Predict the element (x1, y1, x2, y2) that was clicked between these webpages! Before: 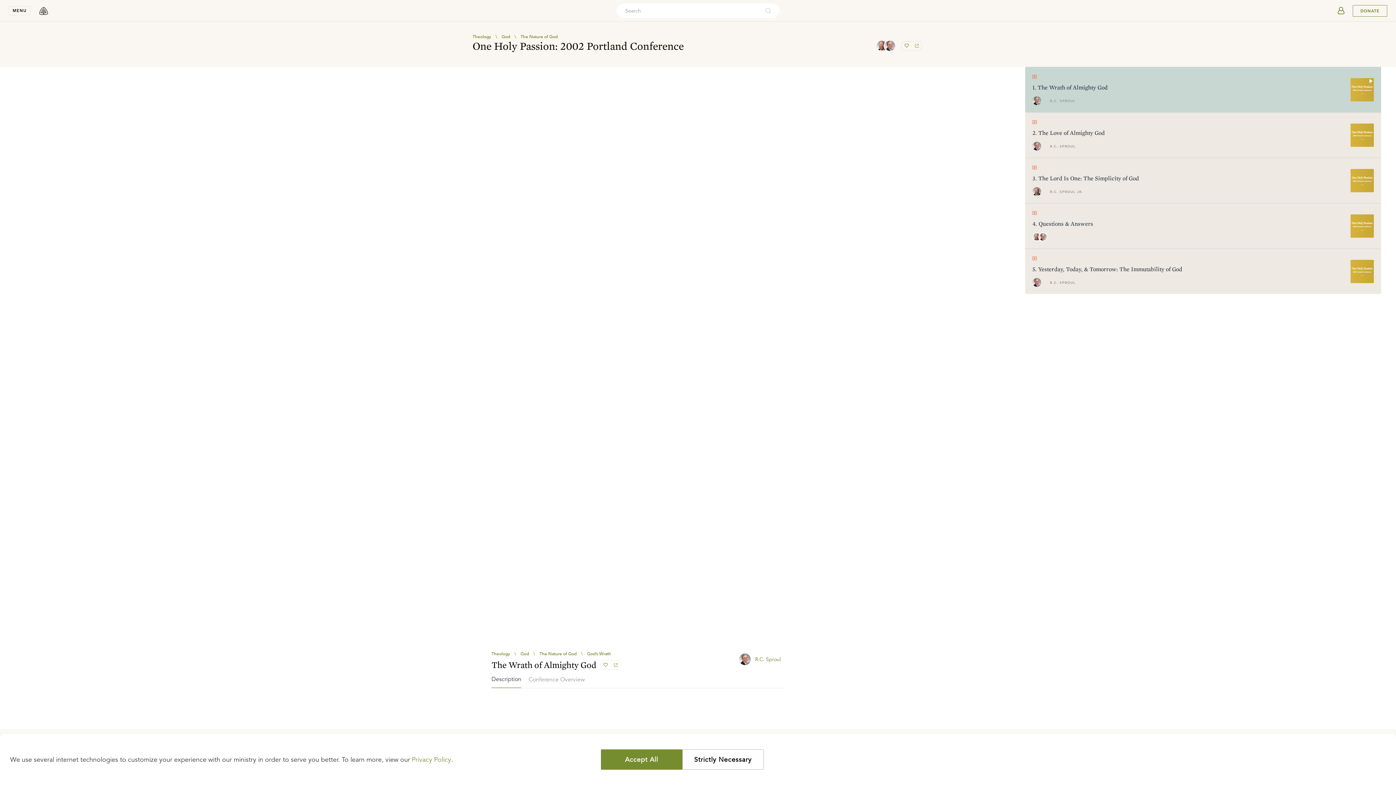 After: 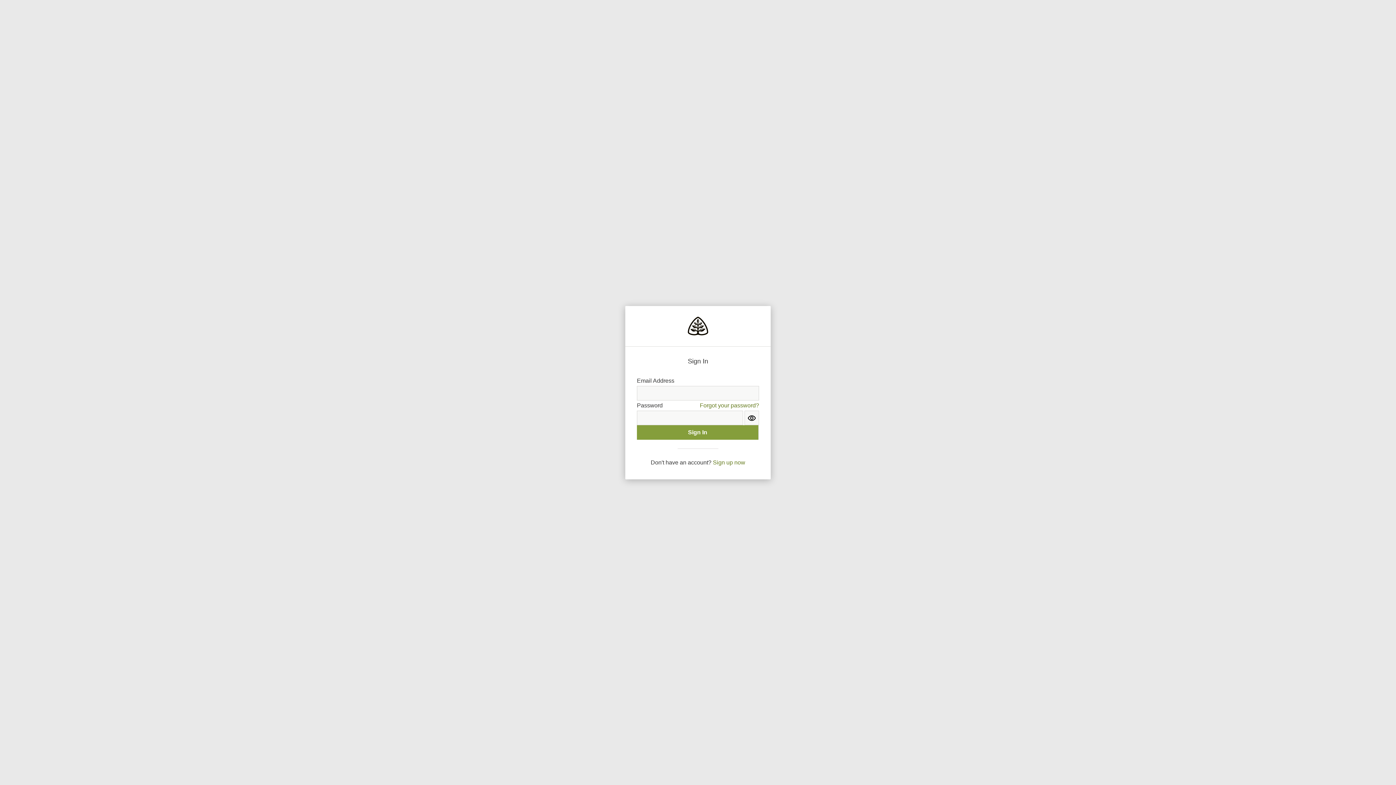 Action: label: userAvatar bbox: (1334, 3, 1348, 18)